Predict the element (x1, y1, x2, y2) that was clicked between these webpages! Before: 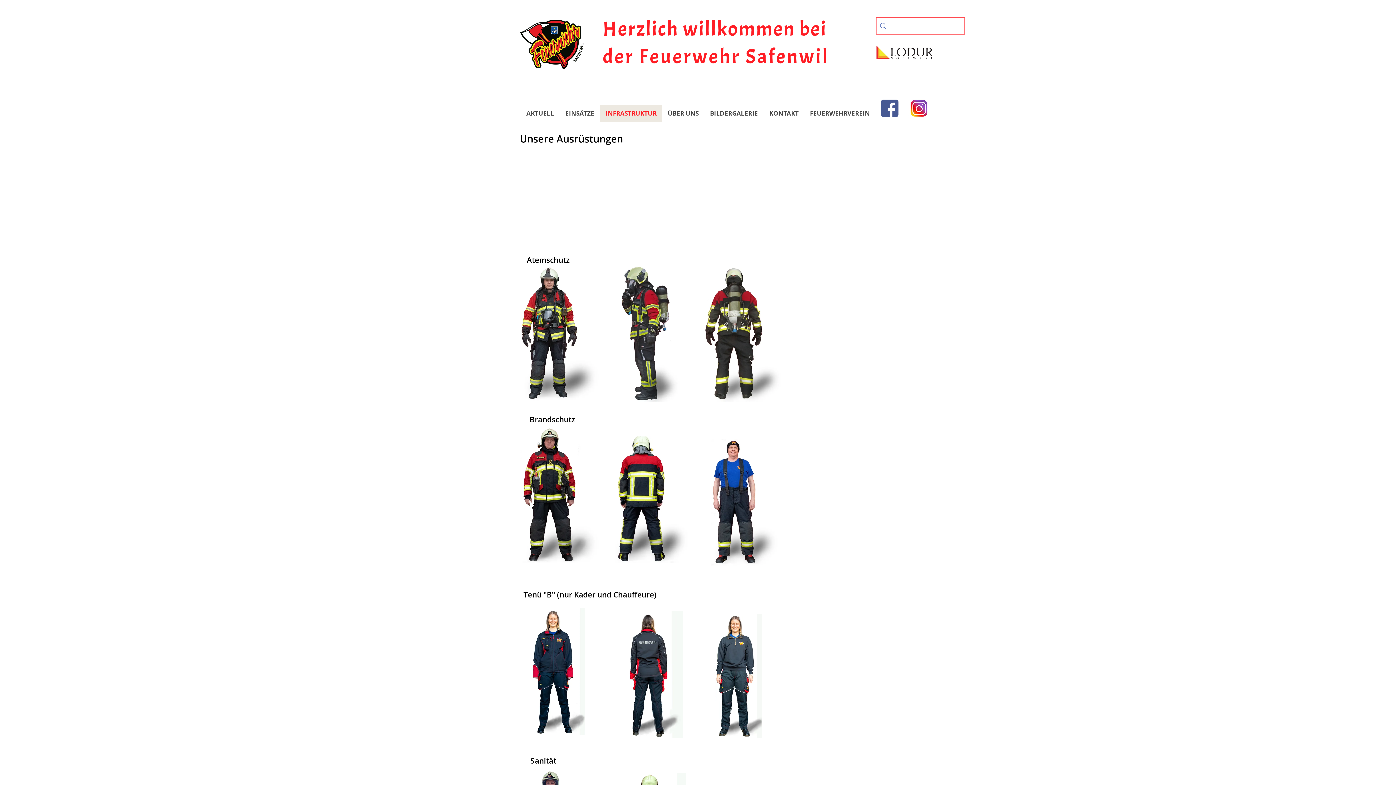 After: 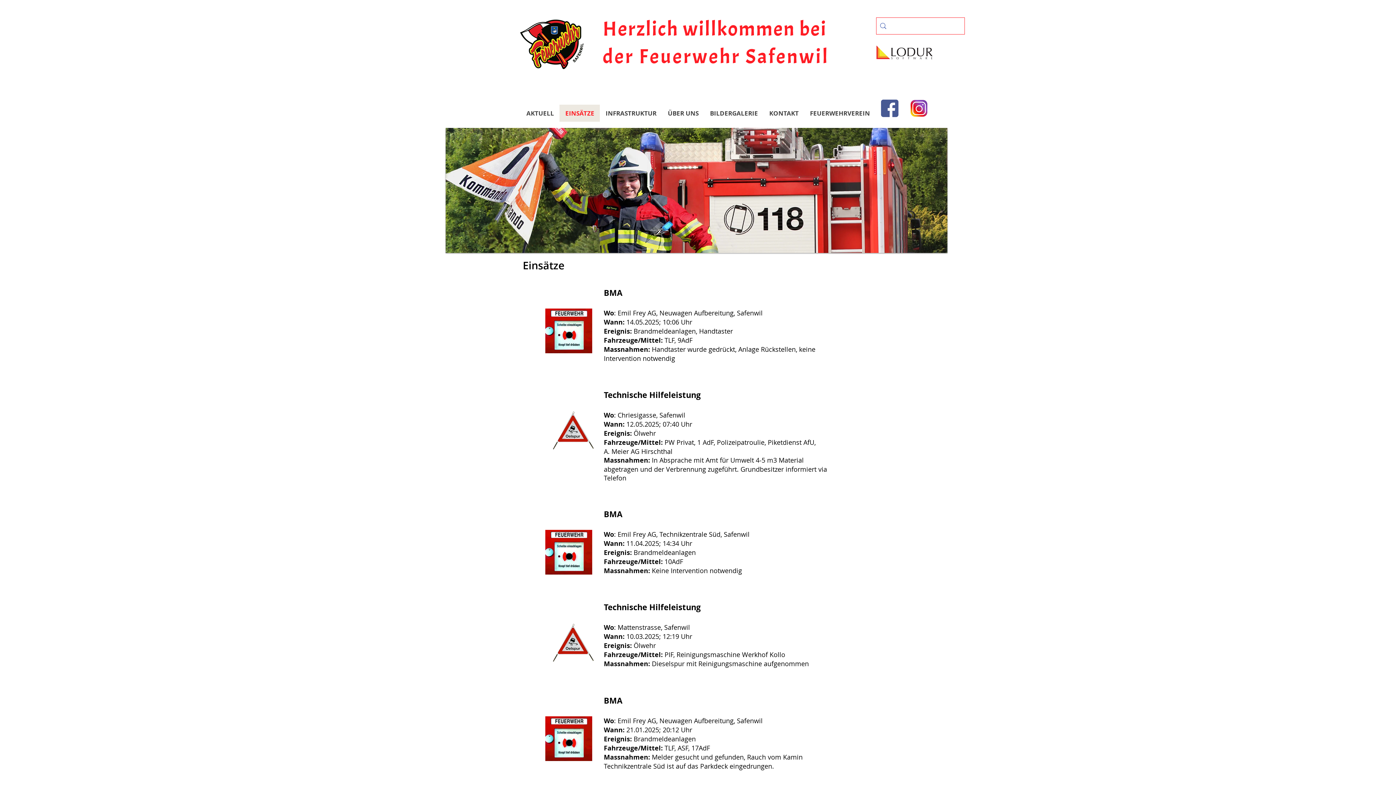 Action: bbox: (559, 104, 600, 121) label: EINSÄTZE